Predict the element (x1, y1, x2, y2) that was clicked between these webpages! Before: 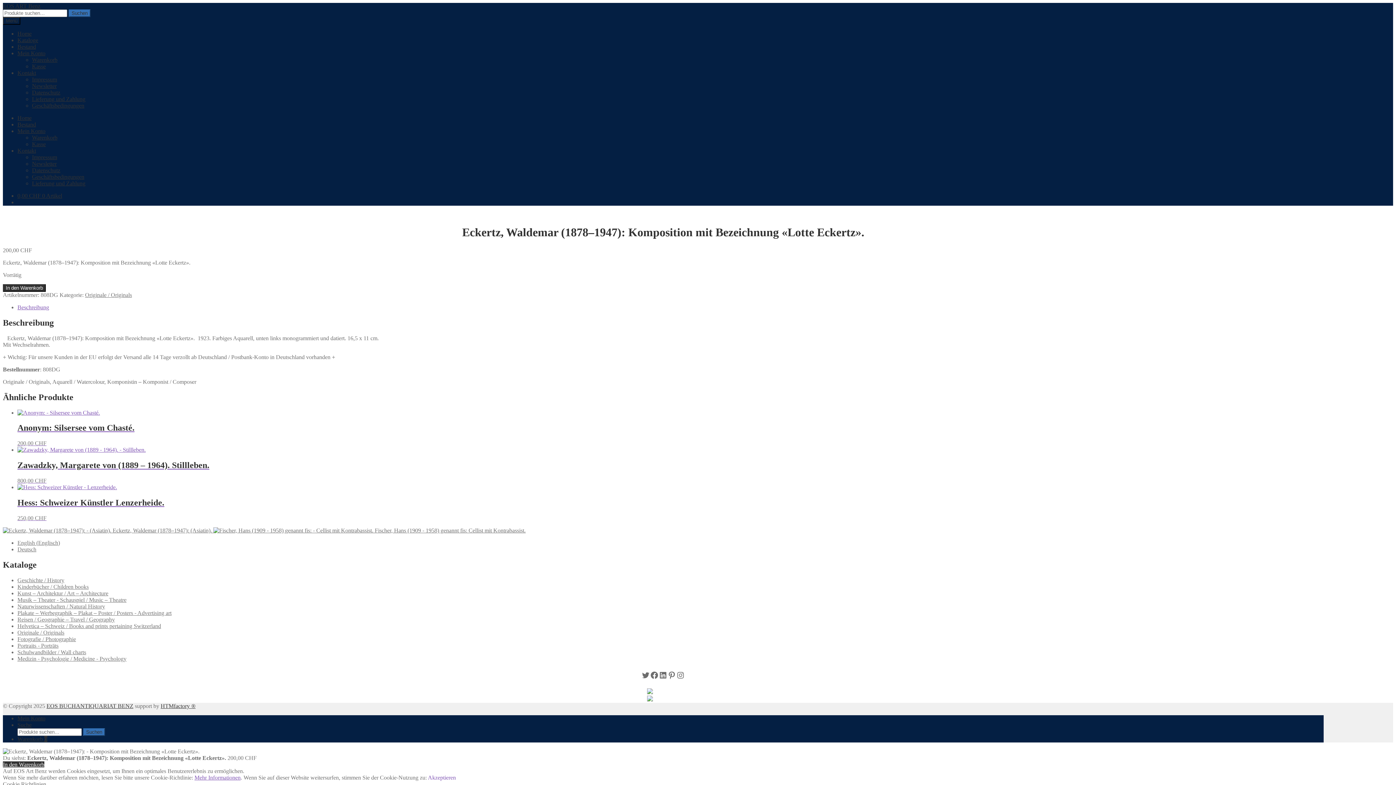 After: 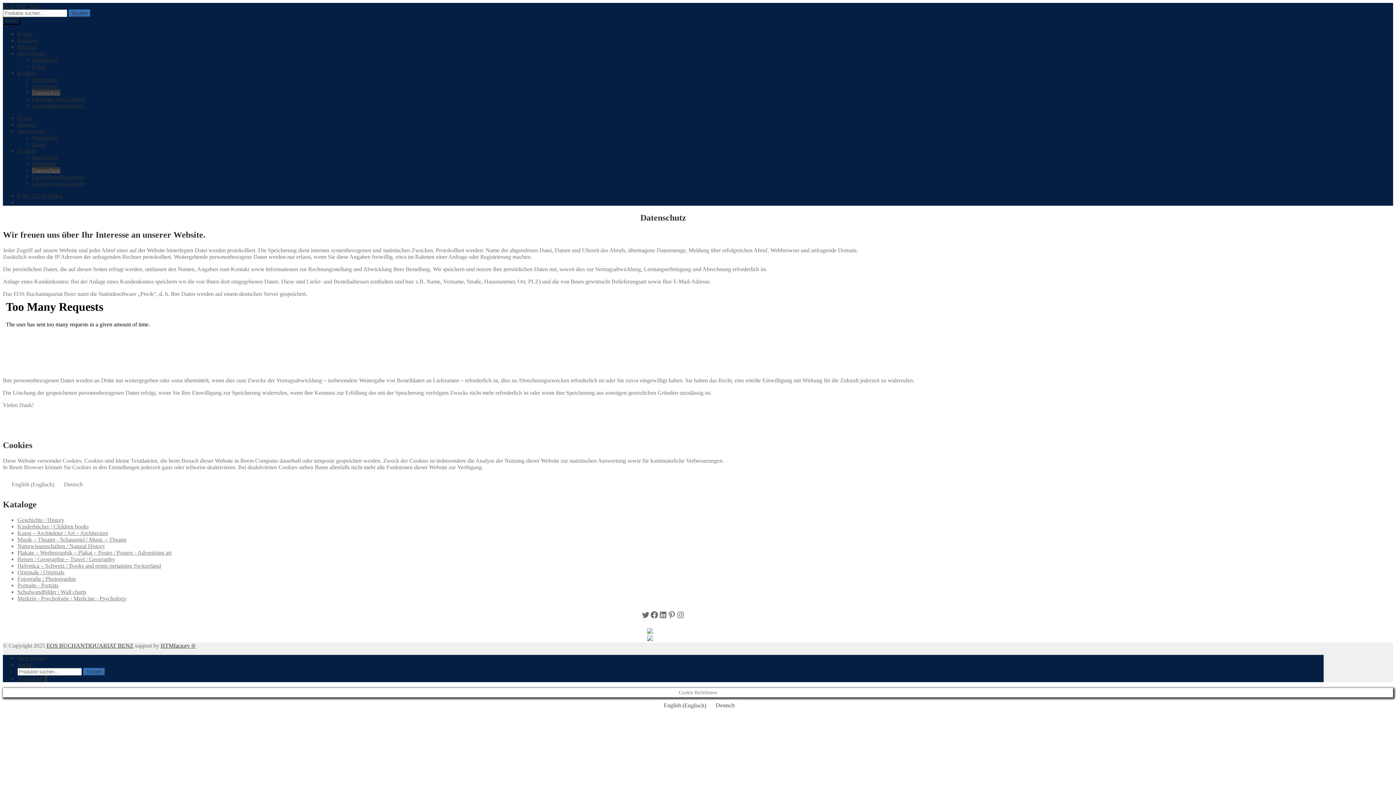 Action: label: Datenschutz bbox: (32, 89, 60, 95)